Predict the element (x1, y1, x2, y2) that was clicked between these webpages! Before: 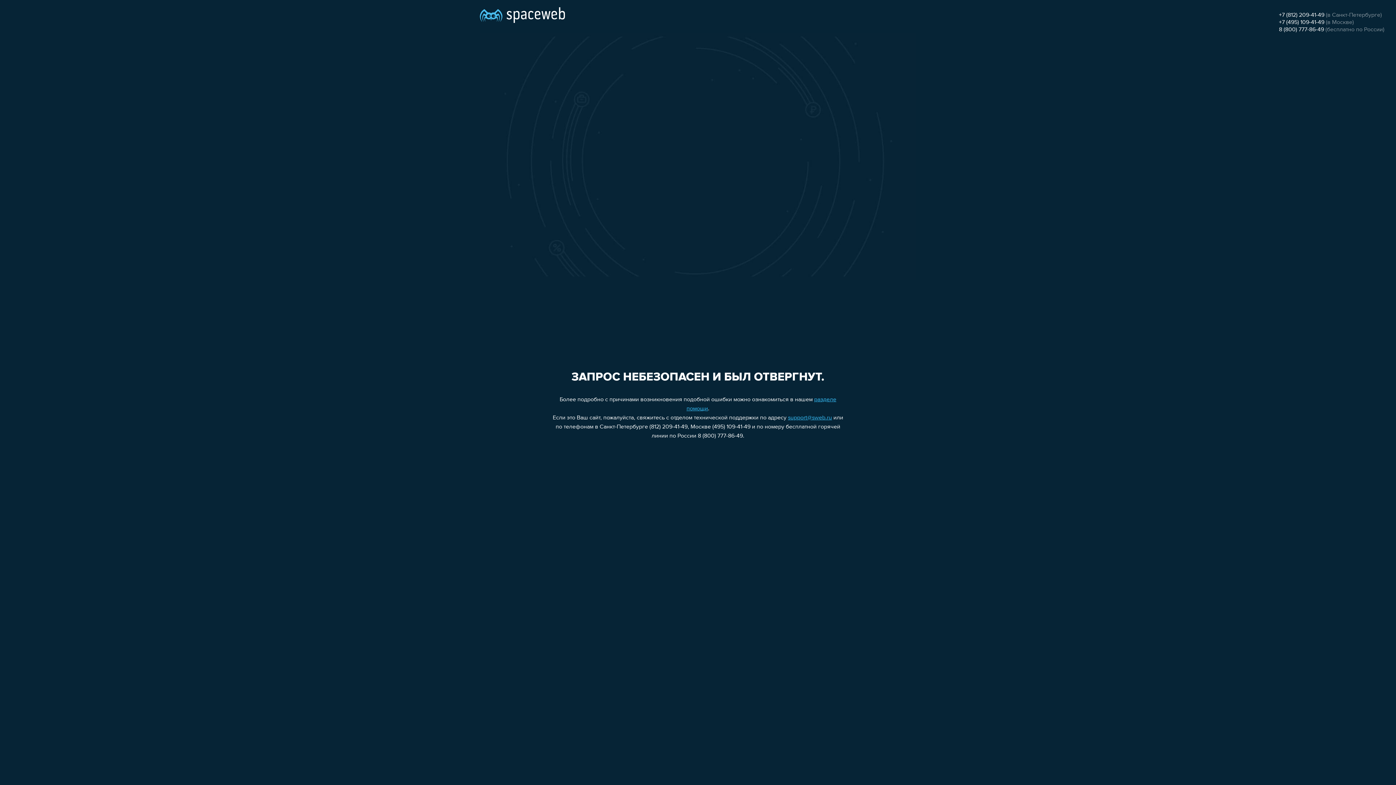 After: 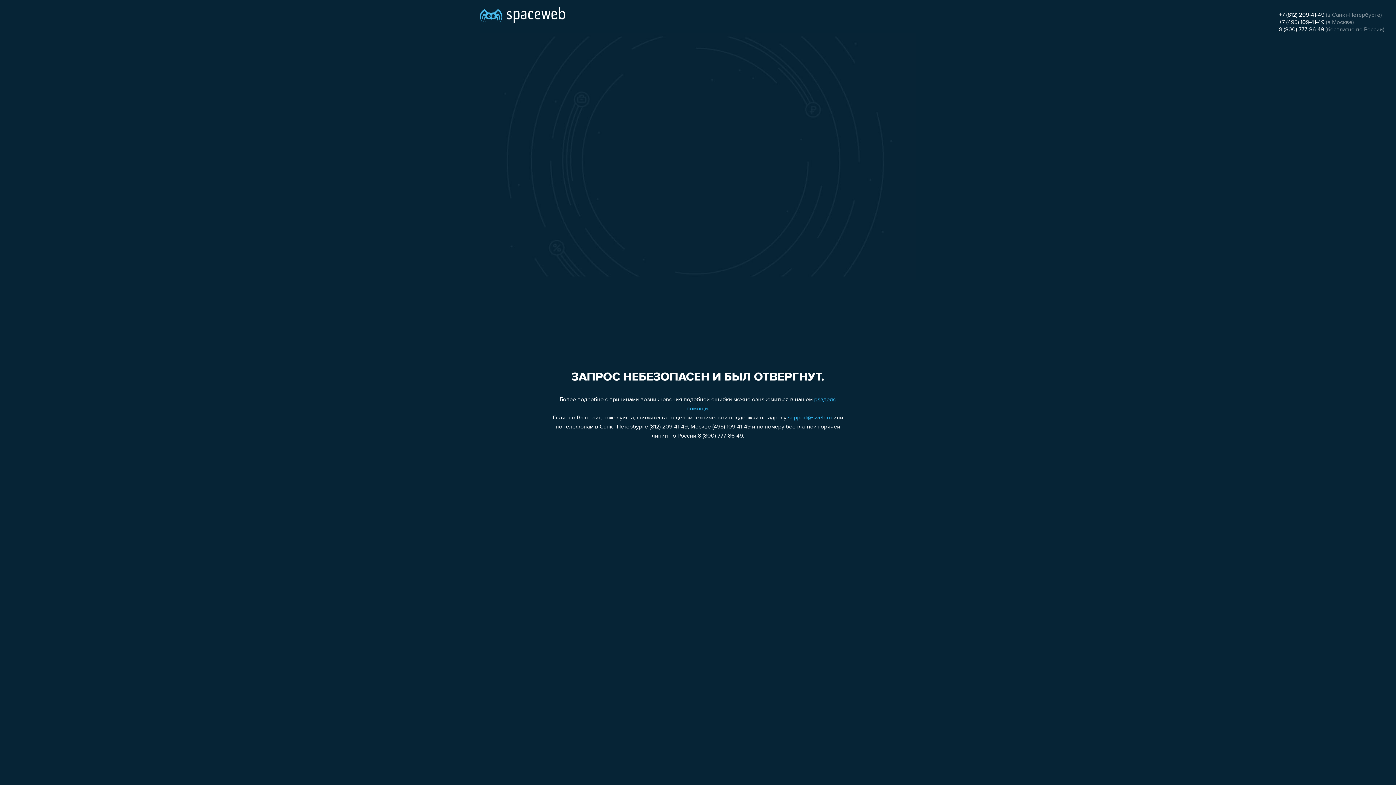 Action: bbox: (1279, 19, 1324, 25) label: +7 (495) 109-41-49